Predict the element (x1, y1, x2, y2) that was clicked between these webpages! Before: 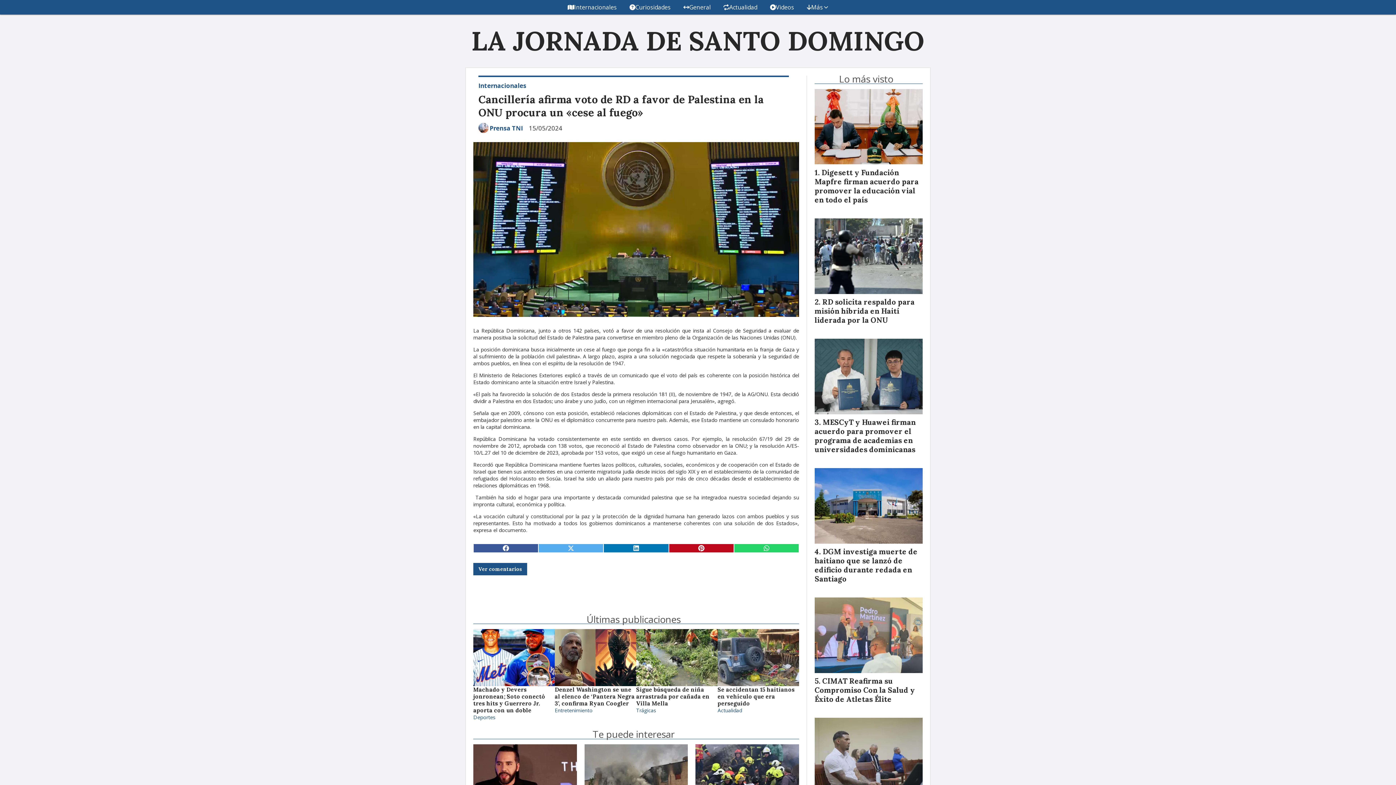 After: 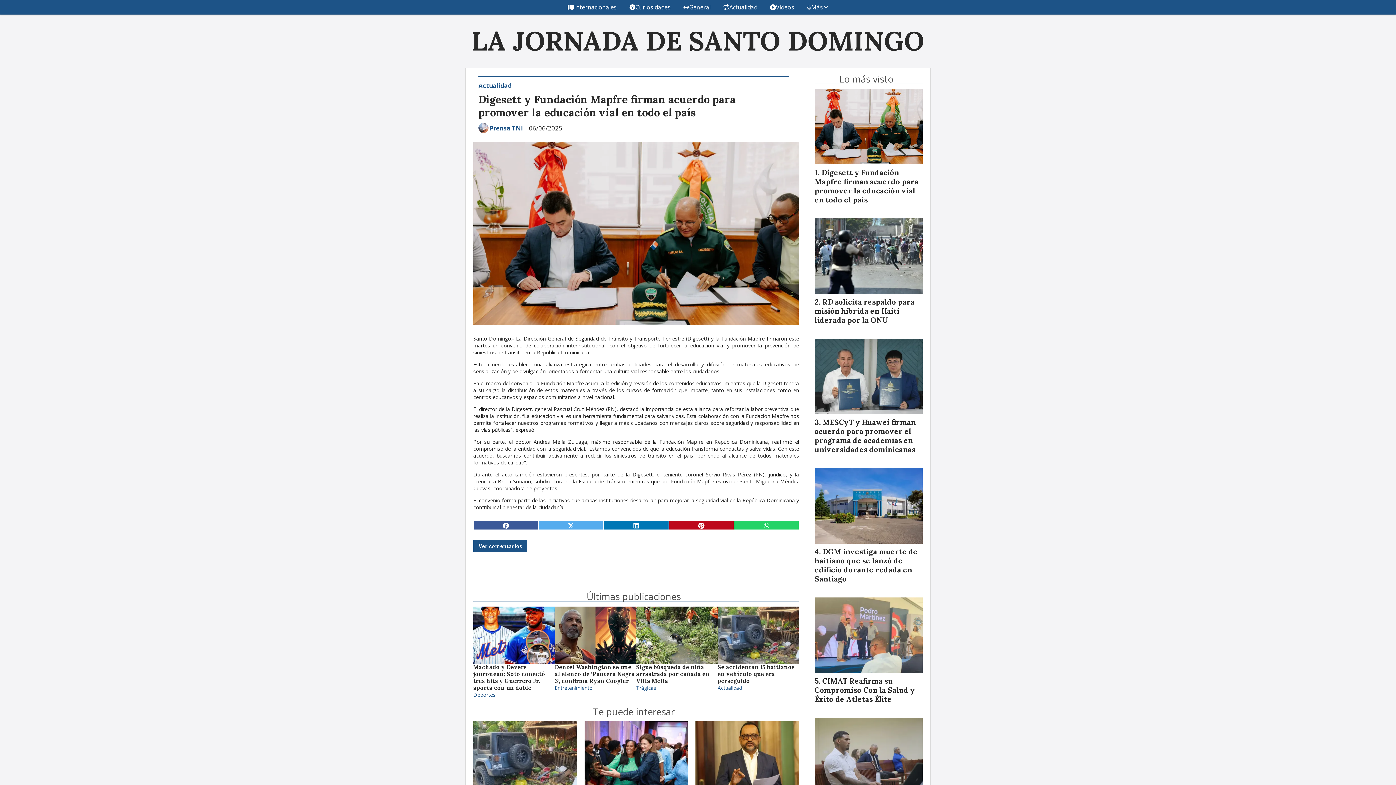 Action: bbox: (814, 88, 922, 164)